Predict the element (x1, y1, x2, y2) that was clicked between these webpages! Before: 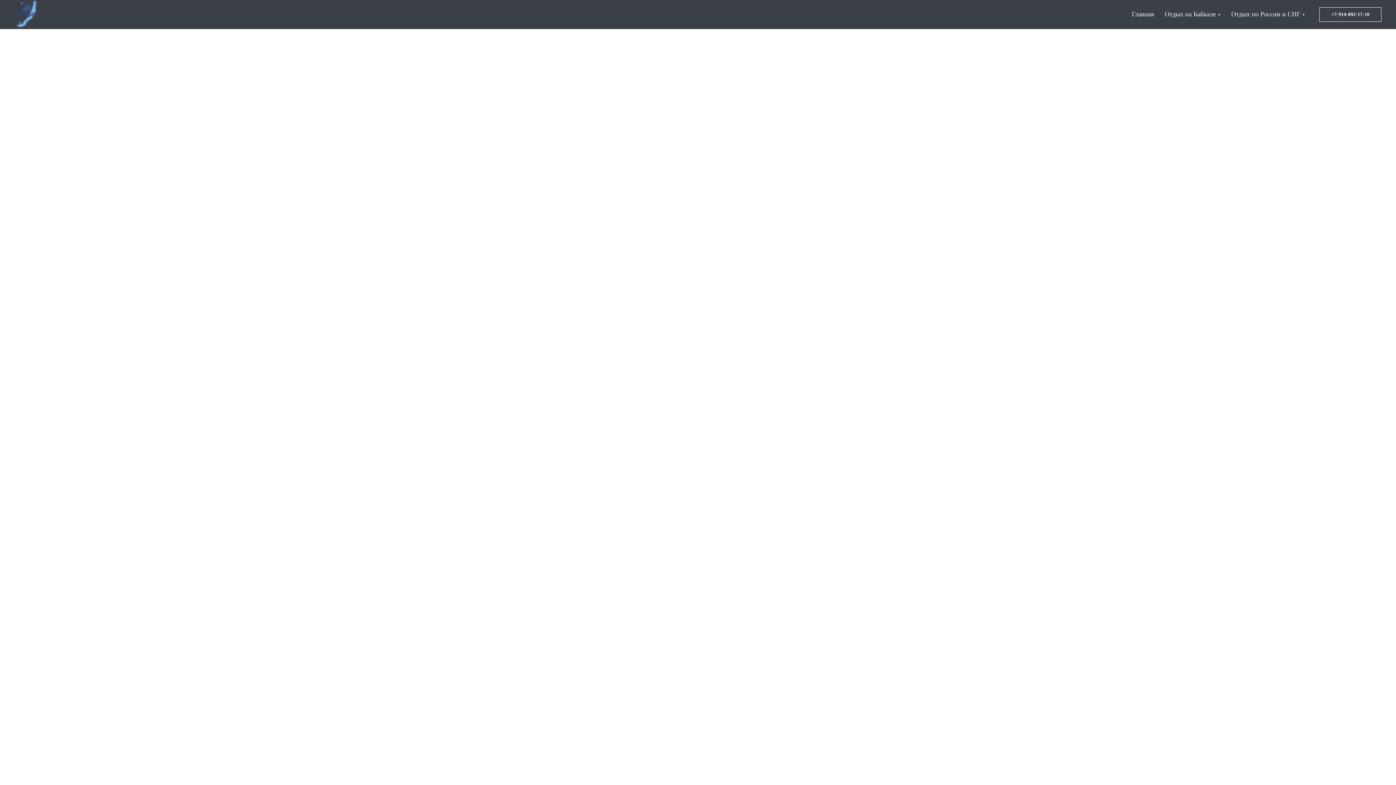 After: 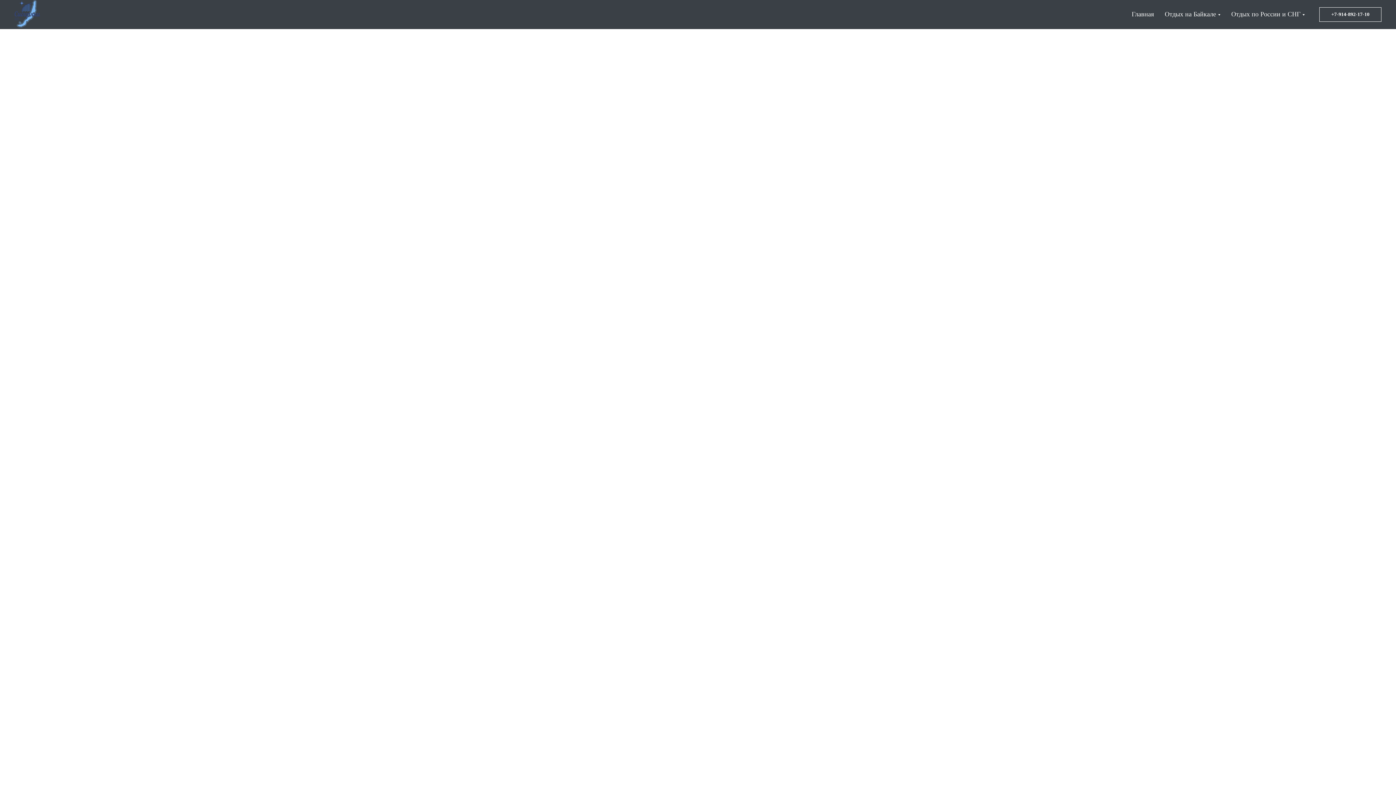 Action: label: +7-914-892-17-10 bbox: (1319, 7, 1381, 21)